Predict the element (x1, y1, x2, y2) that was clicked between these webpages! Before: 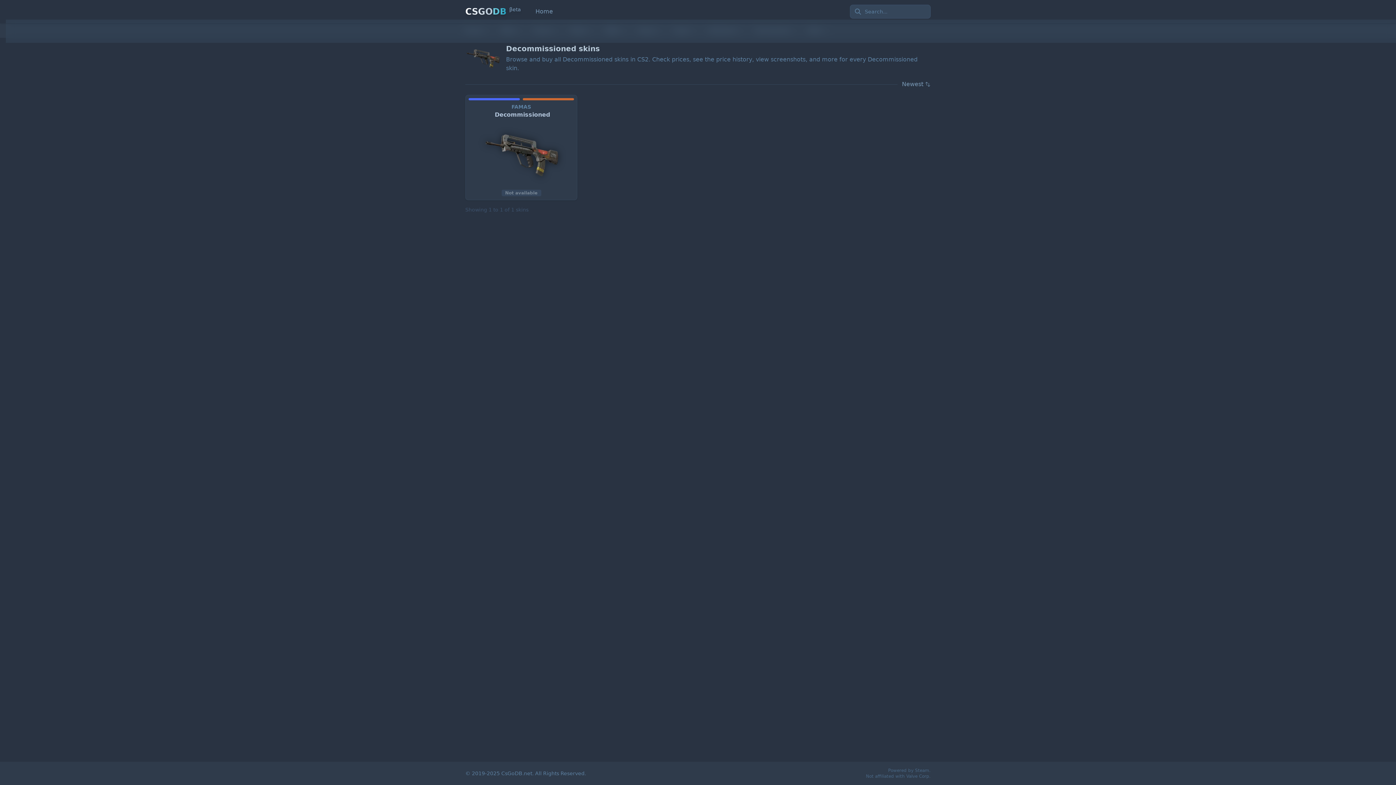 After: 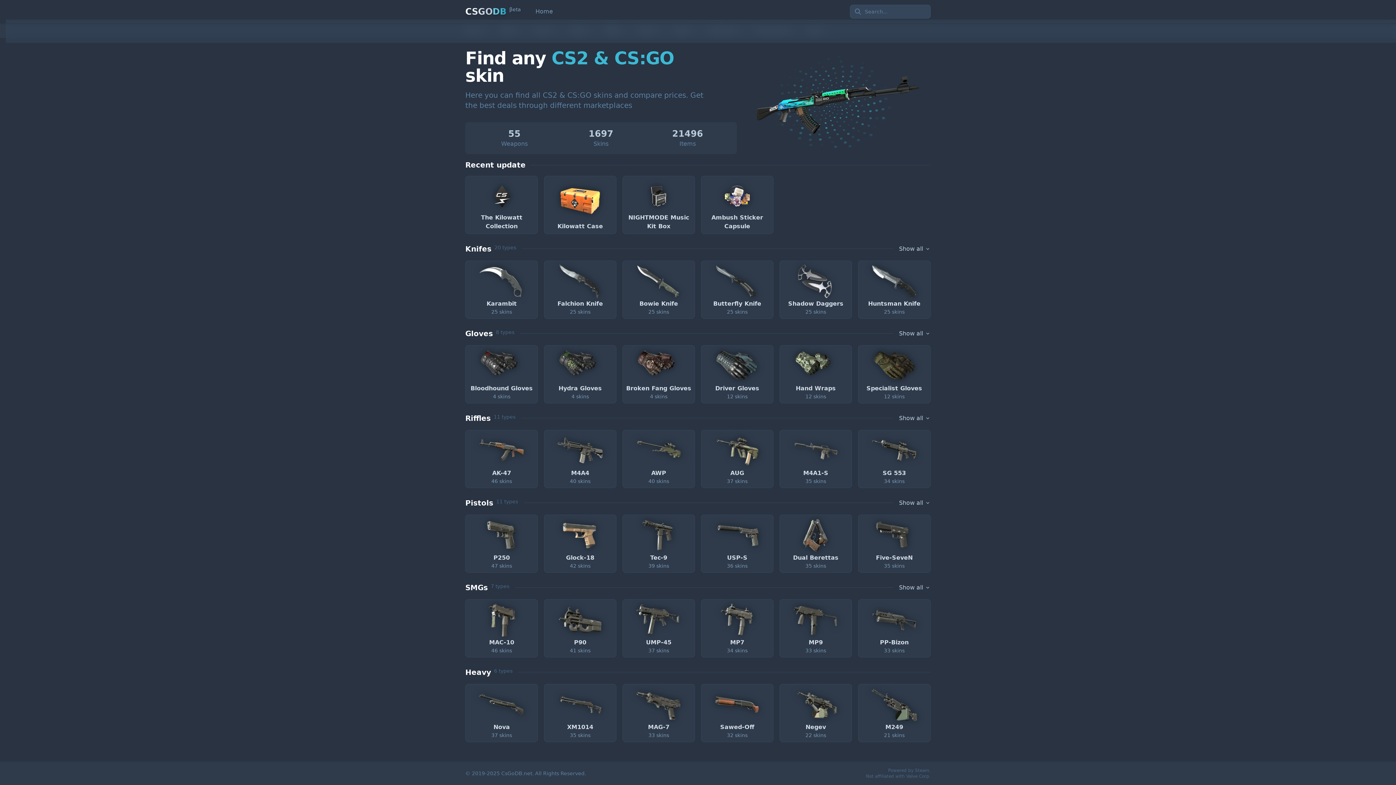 Action: label: Home bbox: (465, 3, 521, 19)